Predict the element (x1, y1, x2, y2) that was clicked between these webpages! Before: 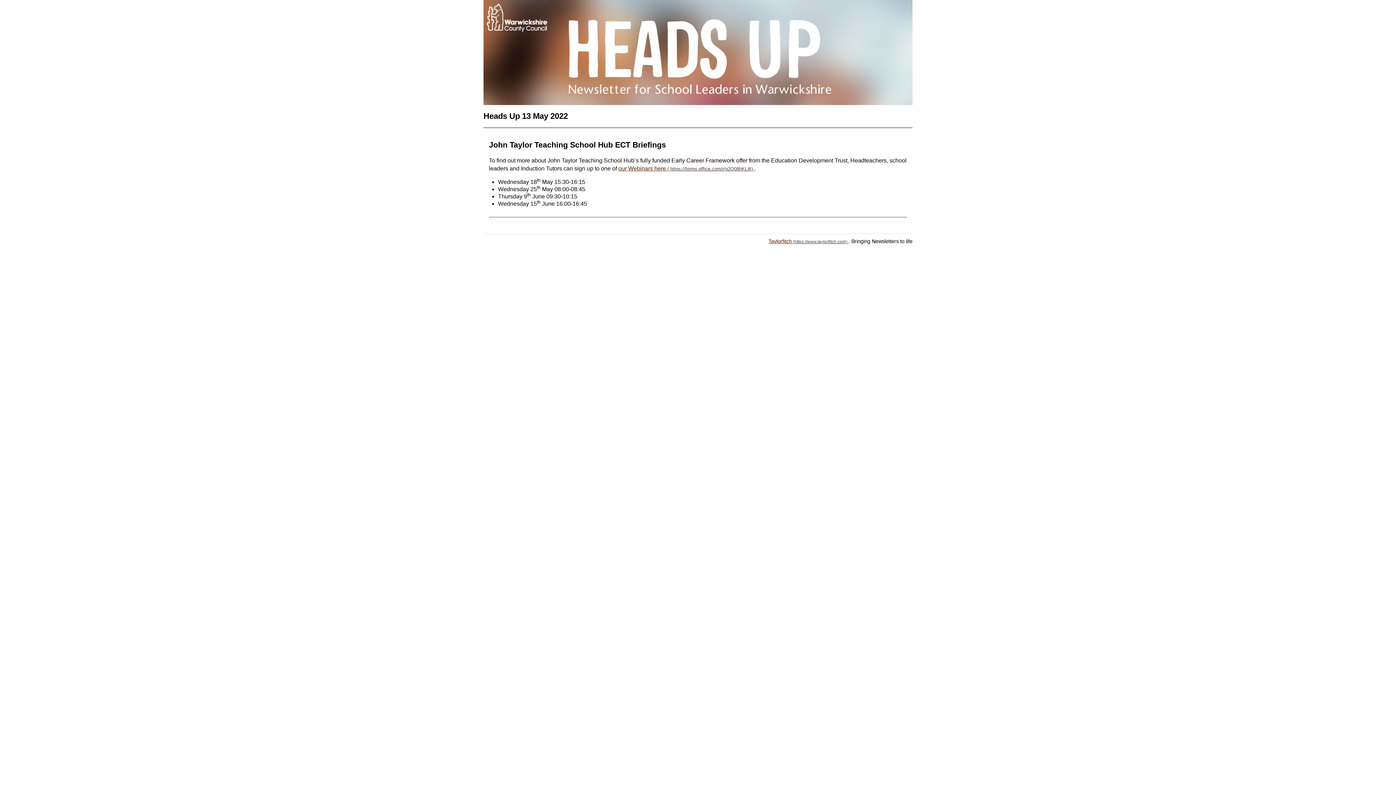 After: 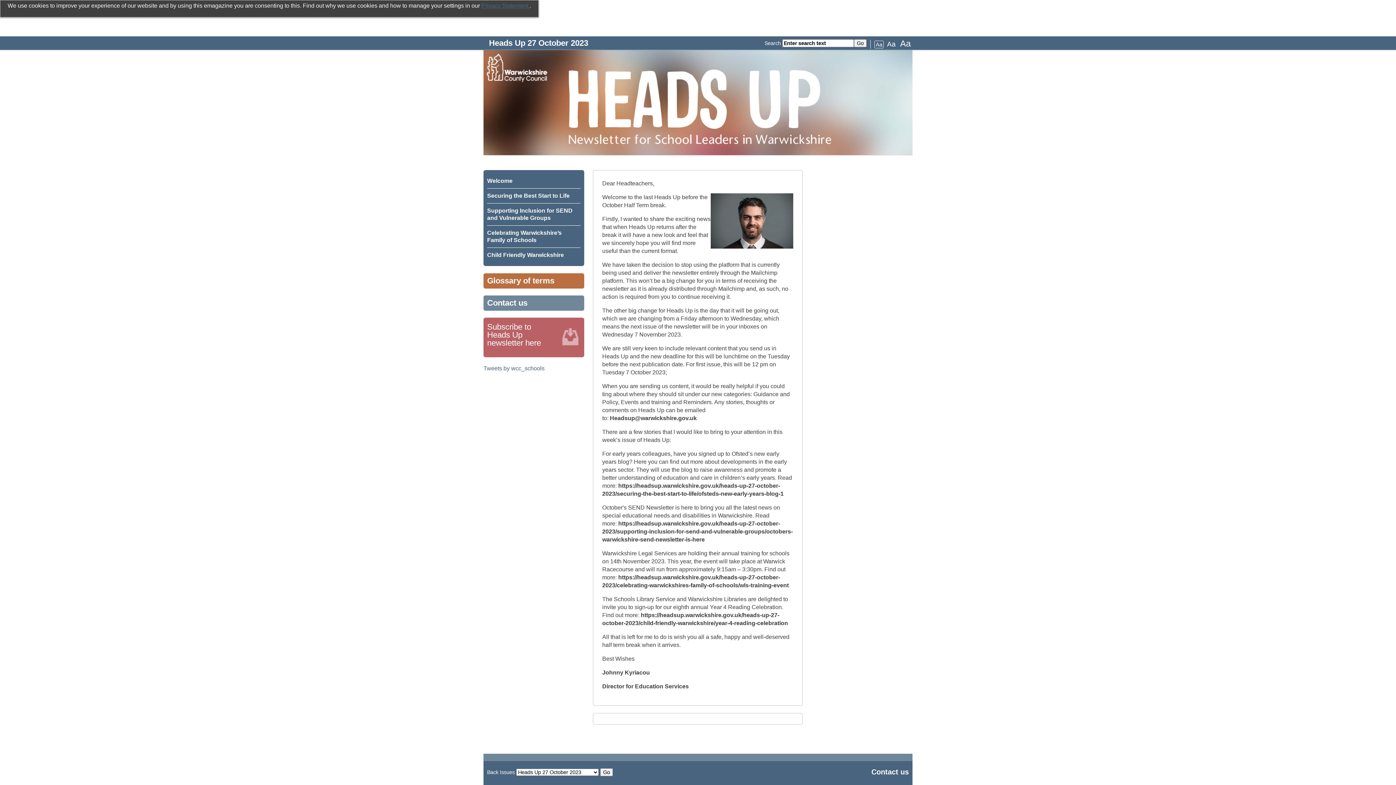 Action: bbox: (483, 0, 912, 105)